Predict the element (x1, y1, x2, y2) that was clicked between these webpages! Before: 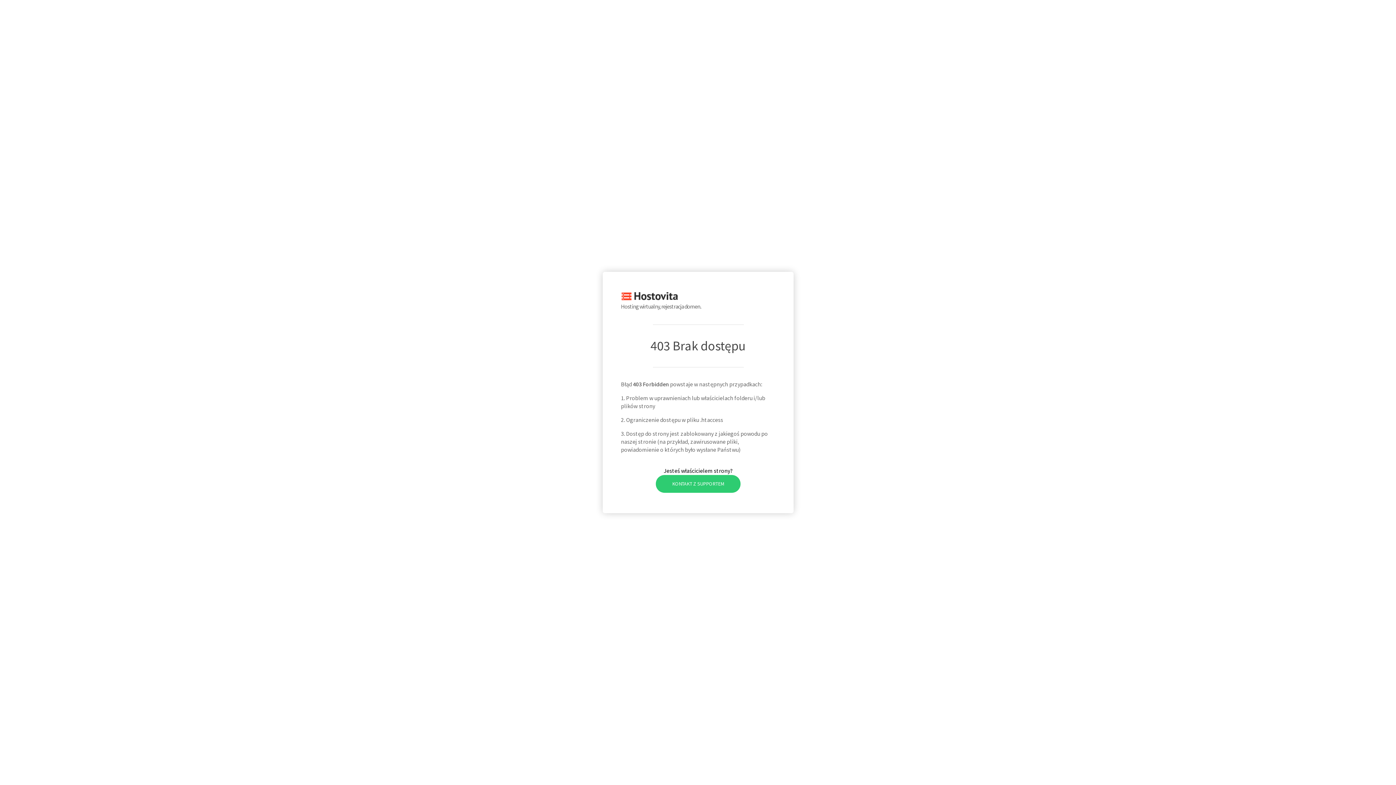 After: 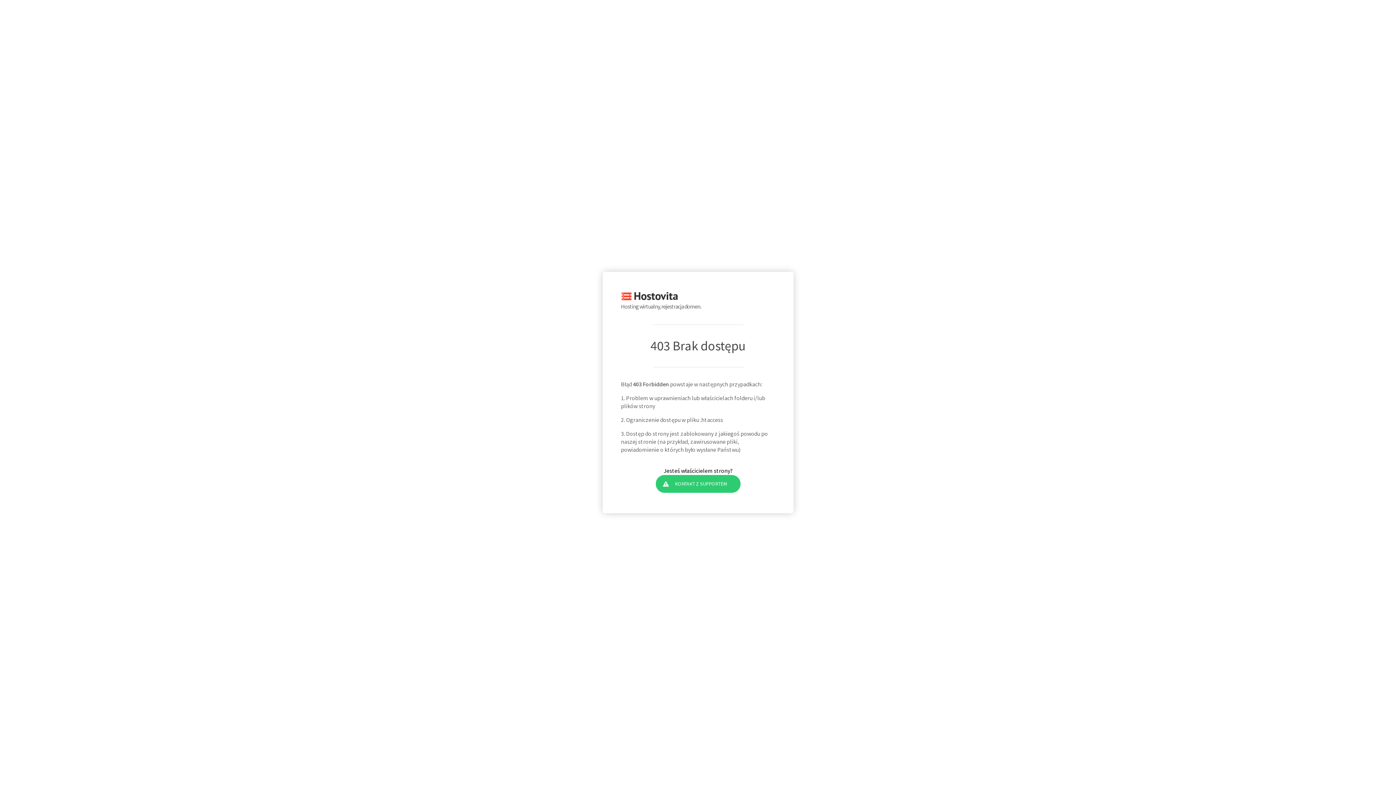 Action: label: KONTAKT Z SUPPORTEM bbox: (655, 475, 740, 492)